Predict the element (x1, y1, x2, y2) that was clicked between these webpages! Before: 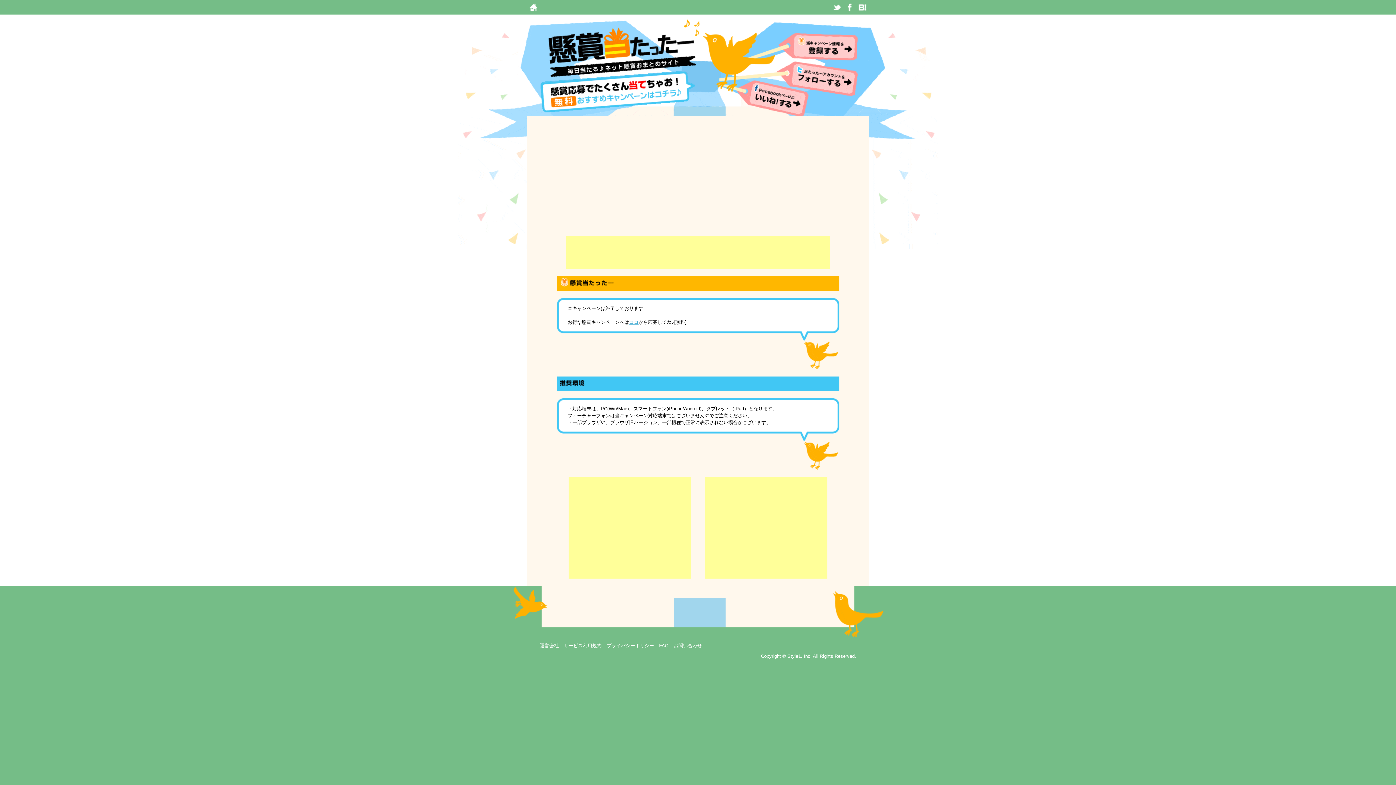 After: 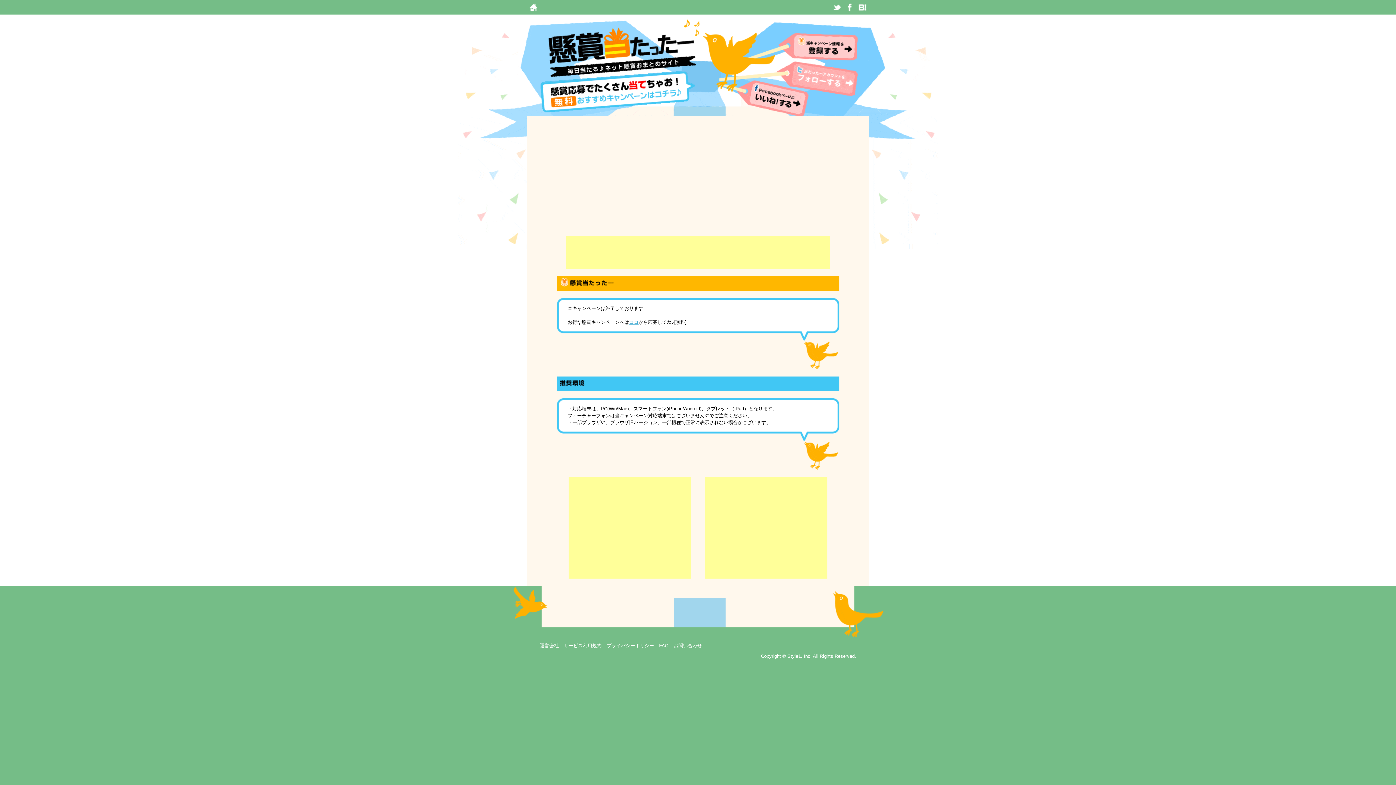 Action: bbox: (792, 63, 855, 93)